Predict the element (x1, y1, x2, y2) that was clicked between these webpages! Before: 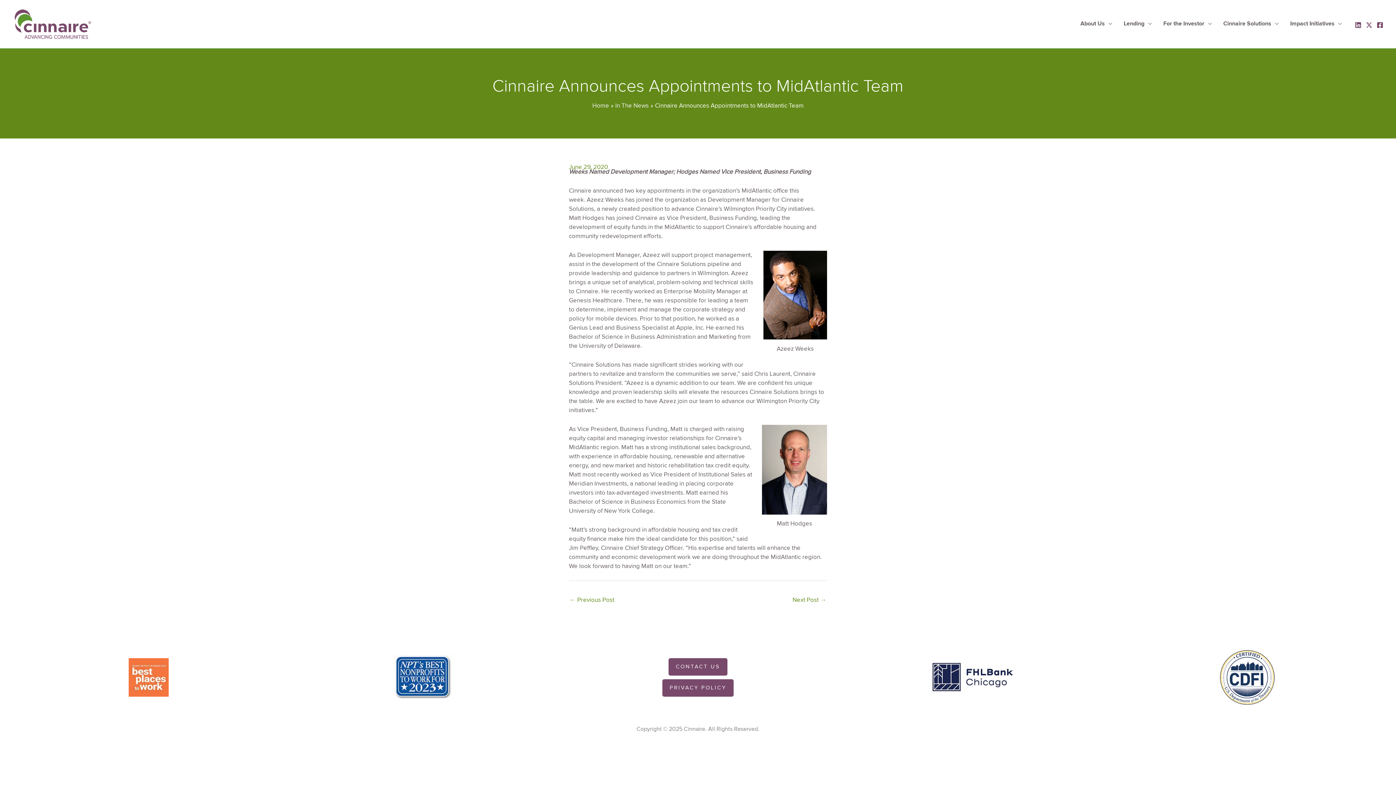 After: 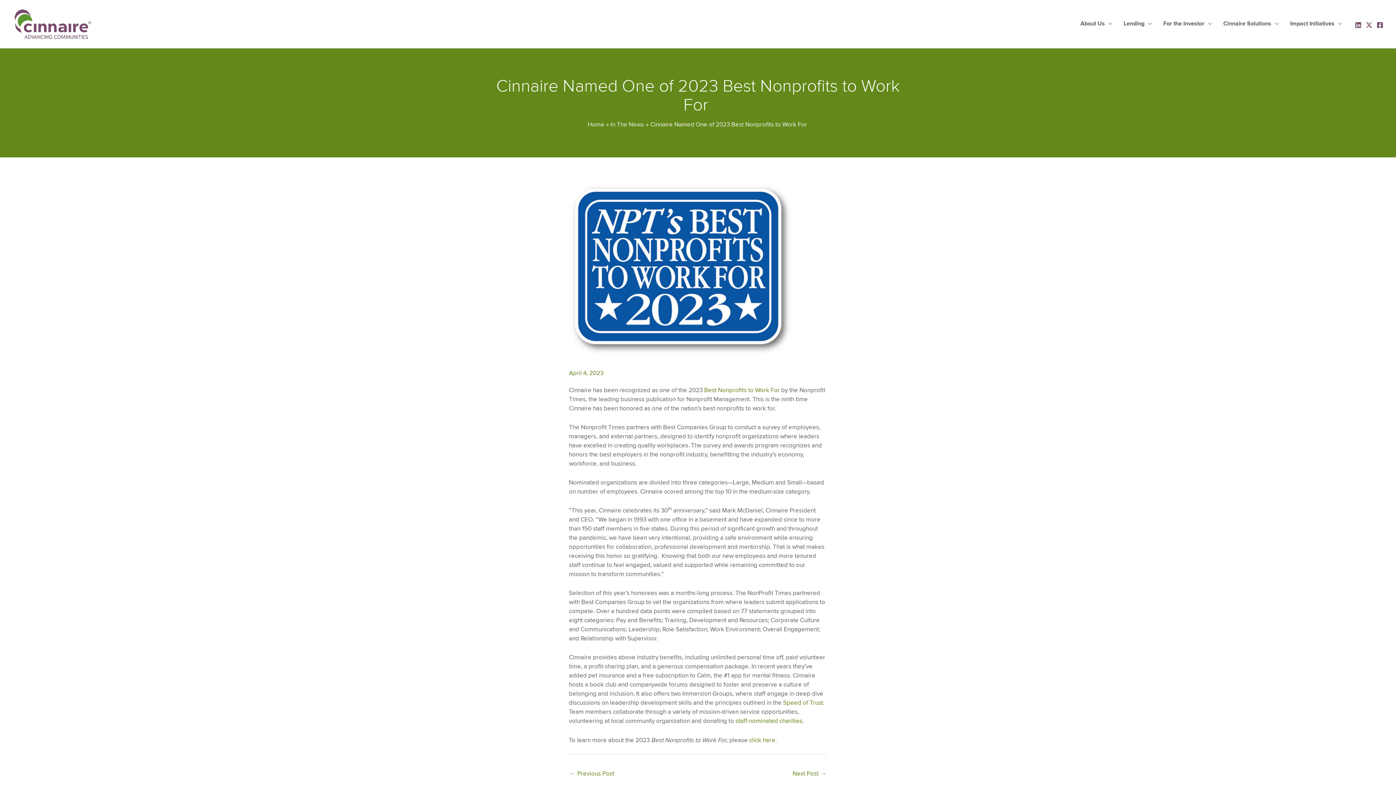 Action: bbox: (394, 672, 452, 680)